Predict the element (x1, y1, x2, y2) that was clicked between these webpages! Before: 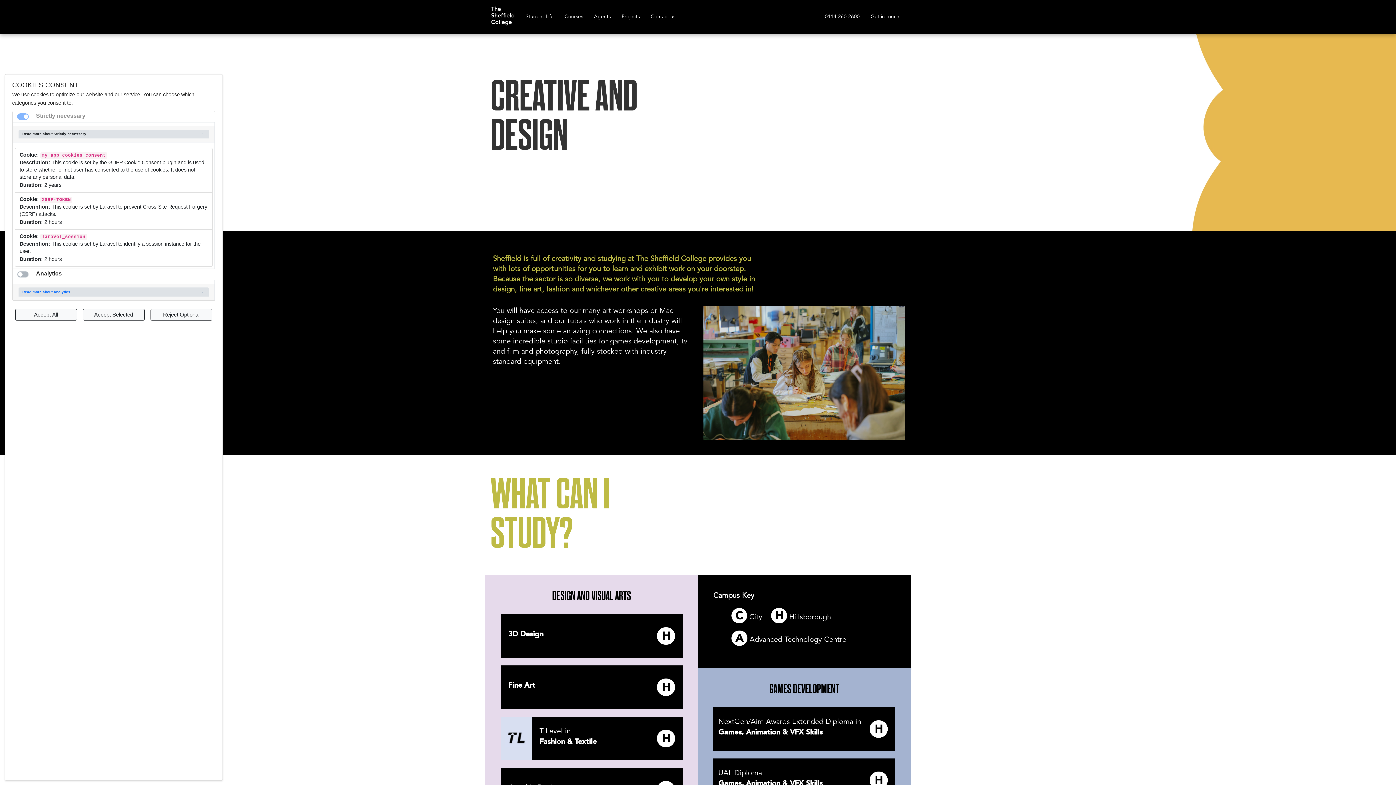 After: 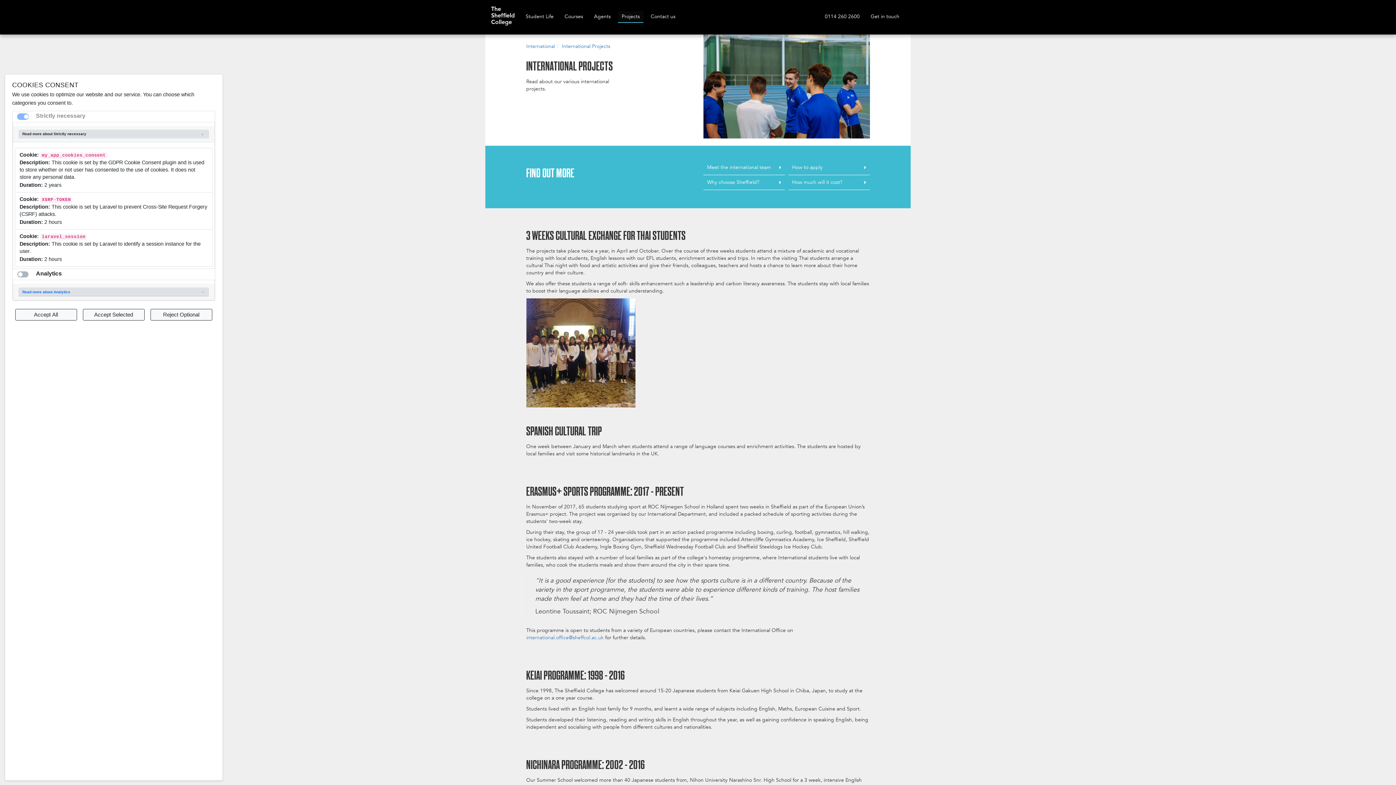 Action: bbox: (616, 7, 645, 25) label: Projects